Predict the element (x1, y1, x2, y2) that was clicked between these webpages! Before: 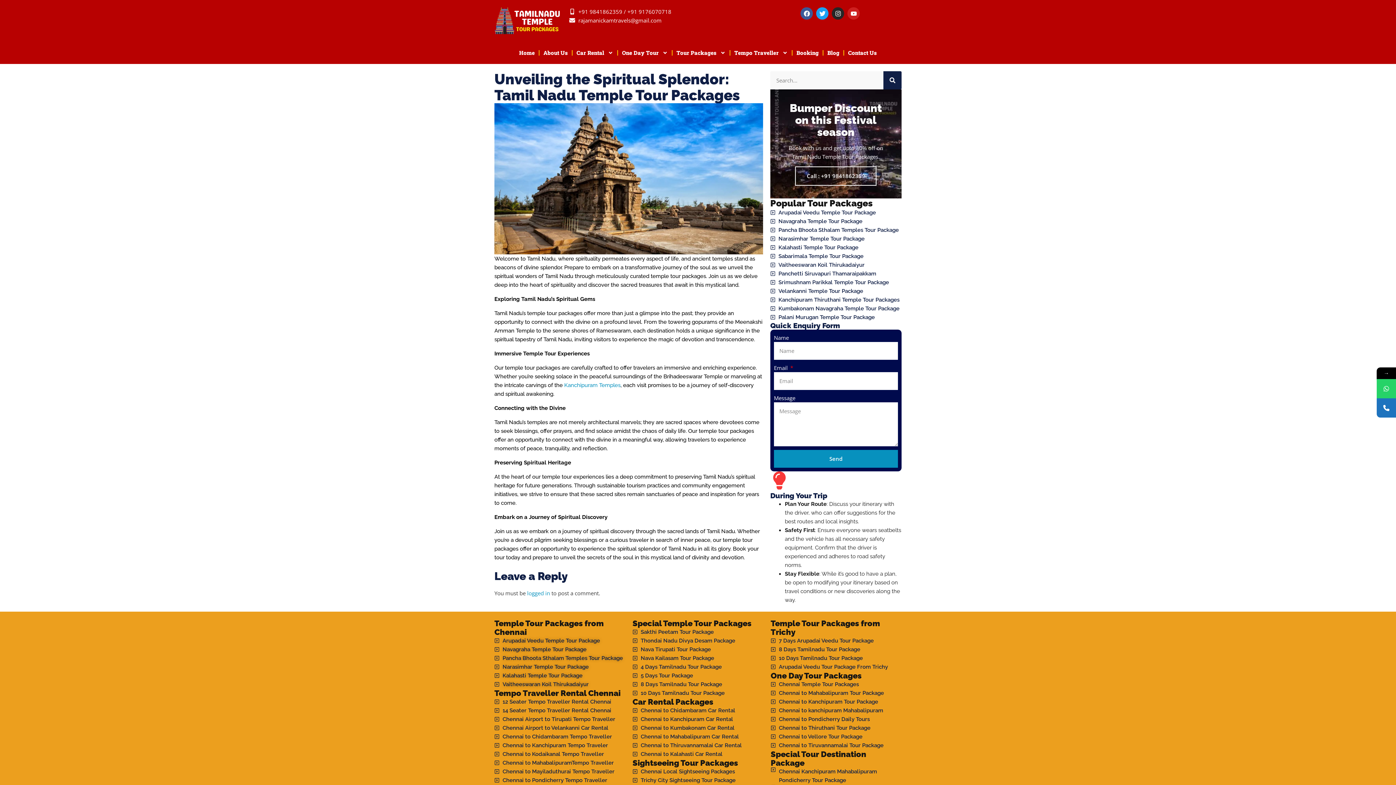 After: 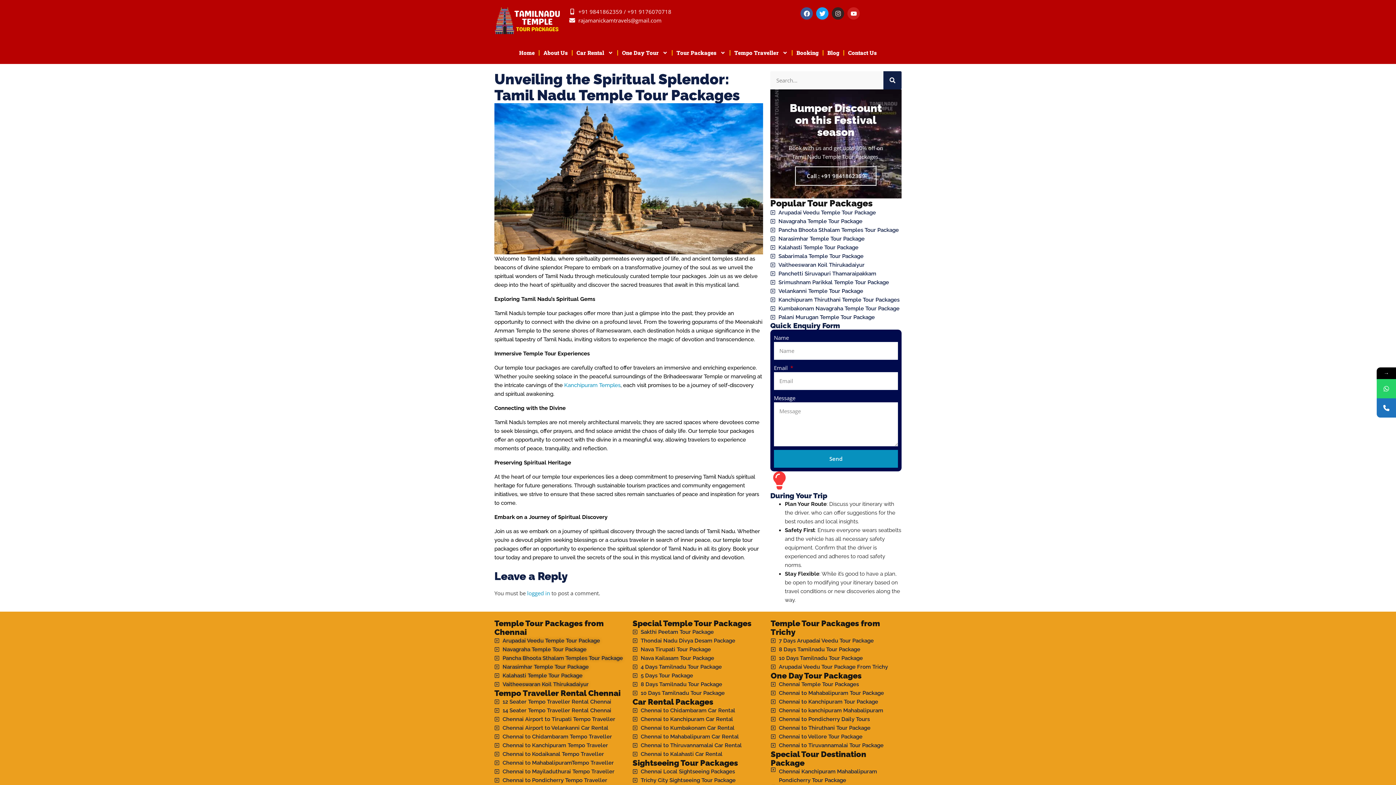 Action: label: Instagram bbox: (832, 7, 844, 19)